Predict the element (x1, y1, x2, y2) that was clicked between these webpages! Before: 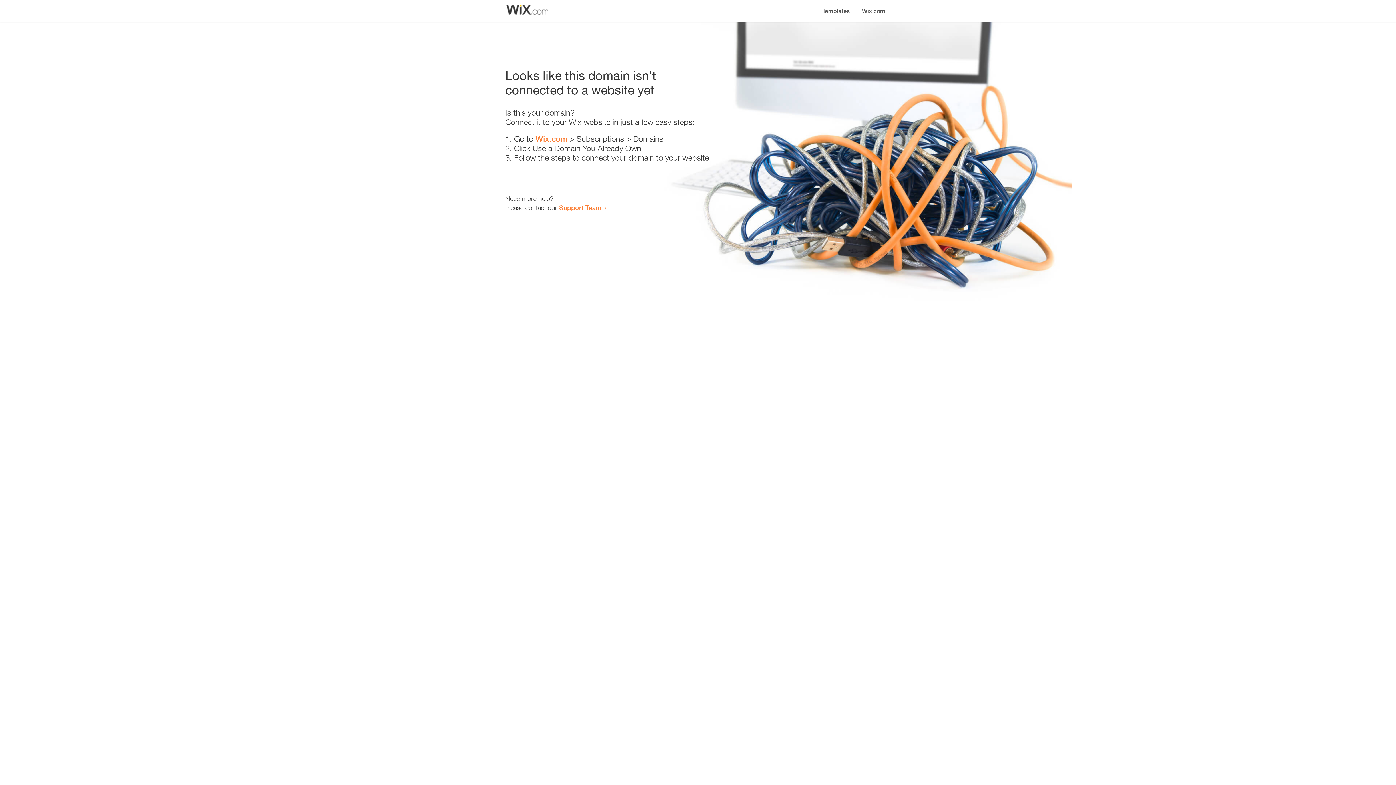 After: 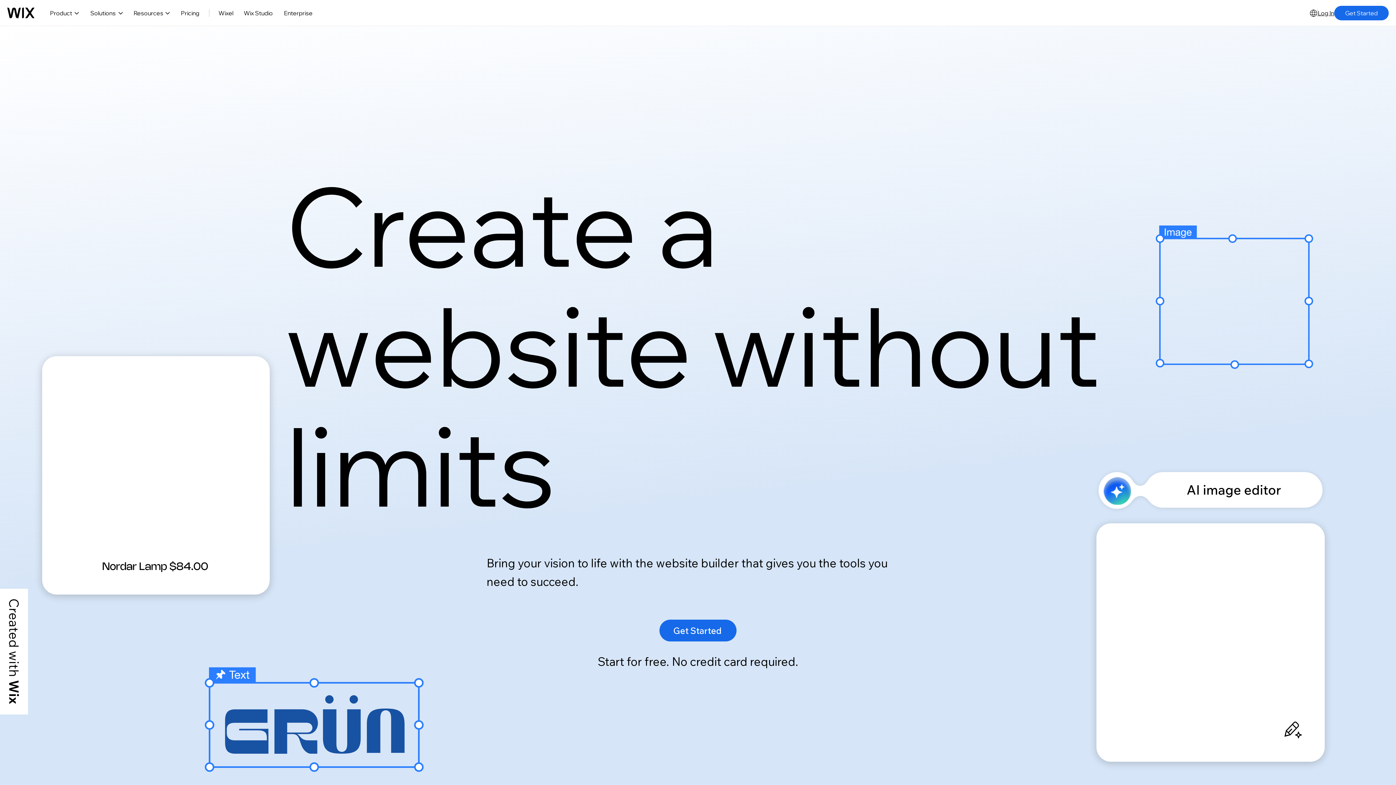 Action: label: Wix.com bbox: (856, 0, 890, 14)